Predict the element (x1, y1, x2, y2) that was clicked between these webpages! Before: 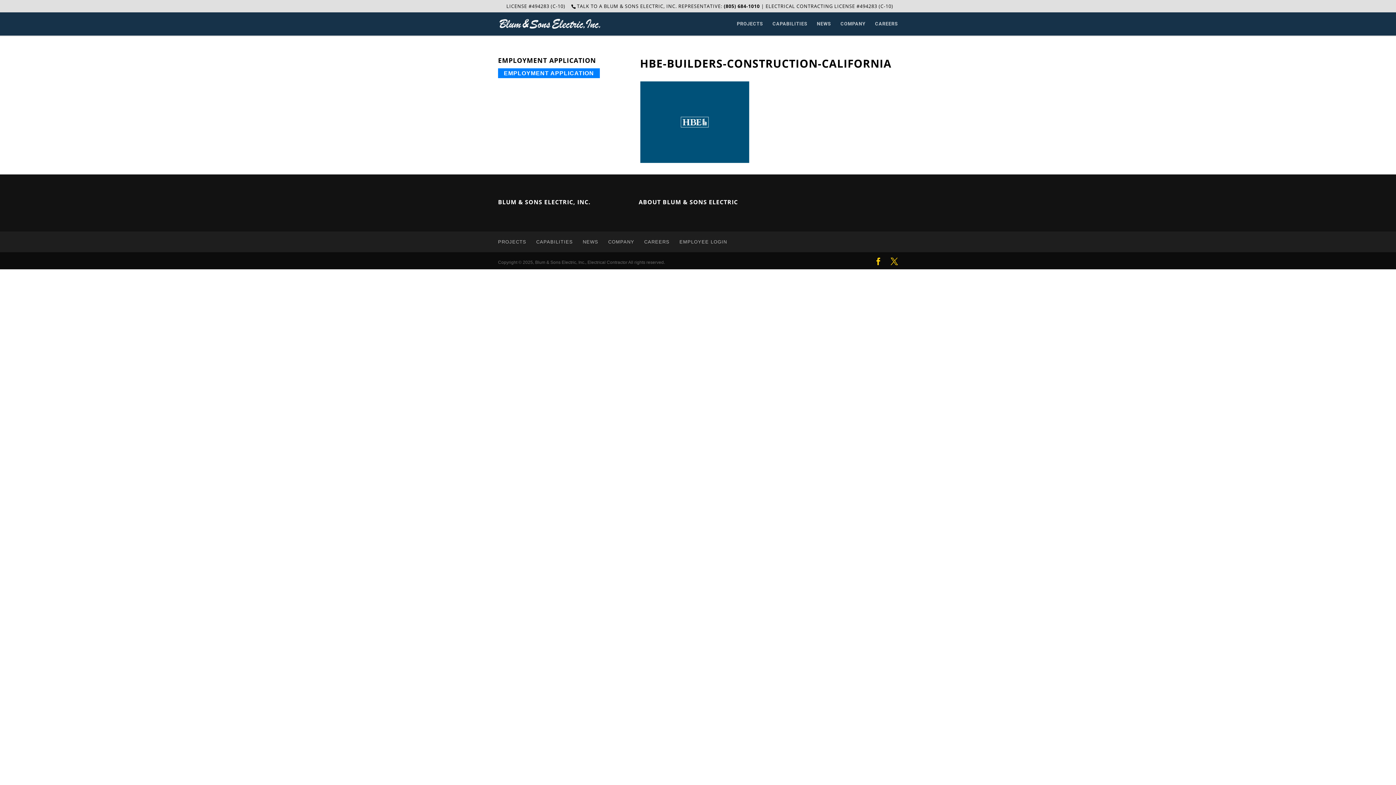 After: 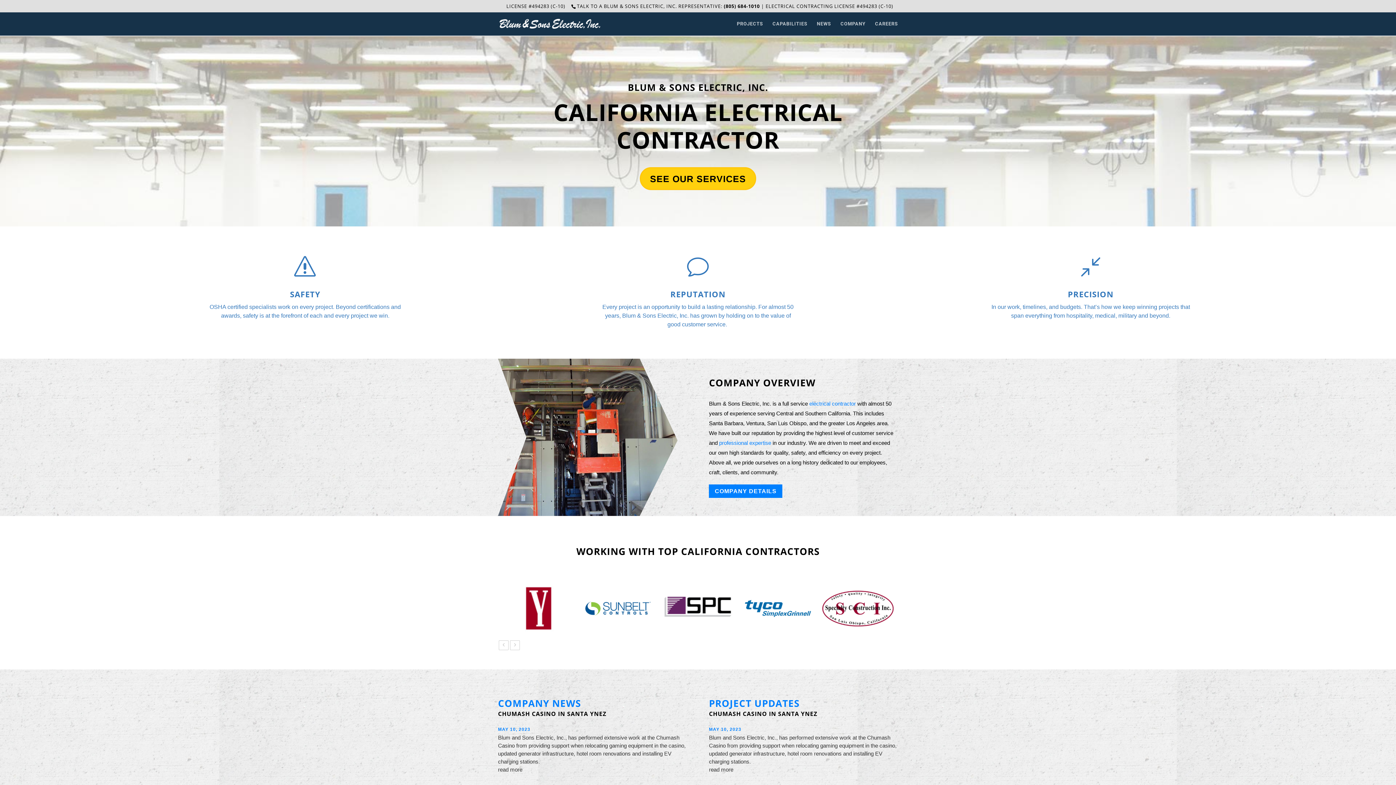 Action: bbox: (499, 20, 600, 26)